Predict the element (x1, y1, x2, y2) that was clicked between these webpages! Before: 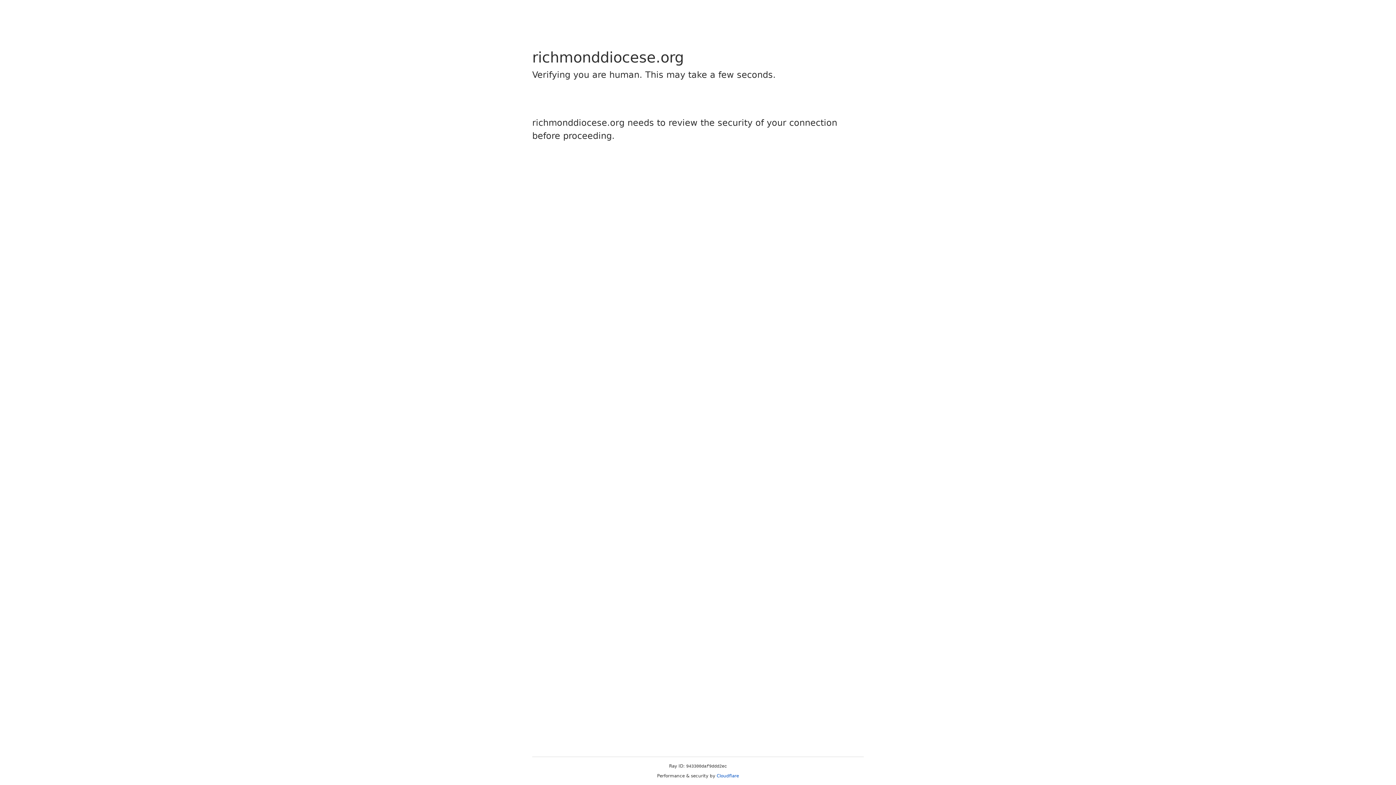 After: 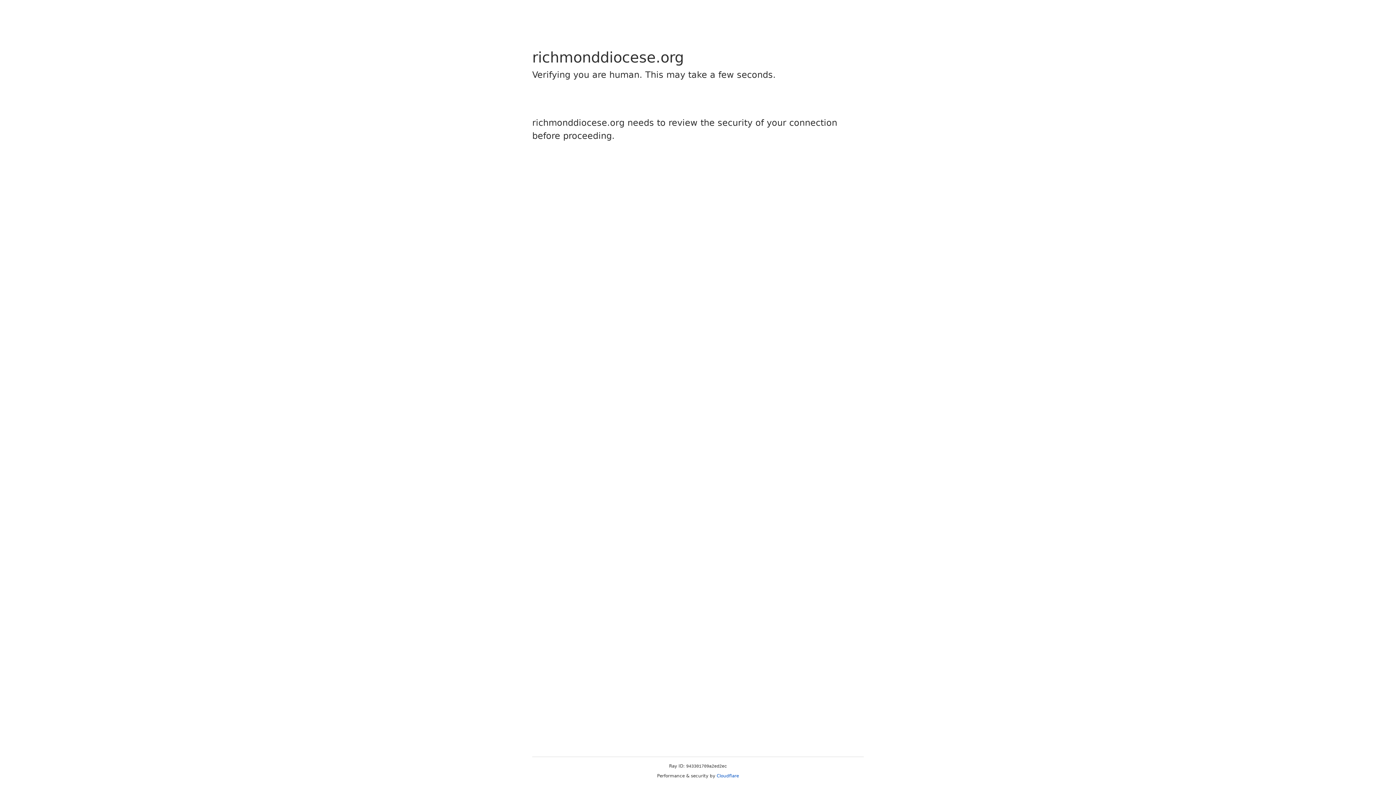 Action: label: Cloudflare bbox: (716, 773, 739, 778)